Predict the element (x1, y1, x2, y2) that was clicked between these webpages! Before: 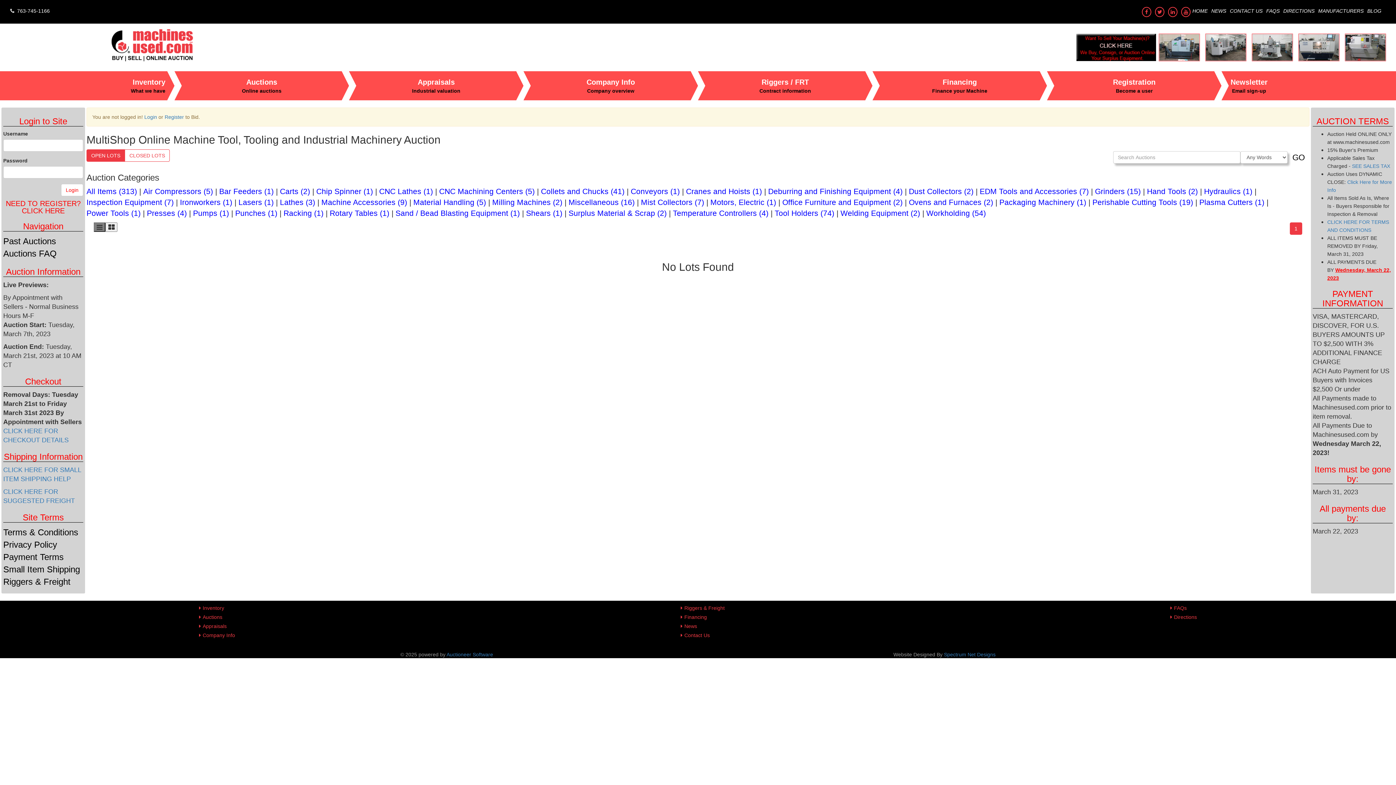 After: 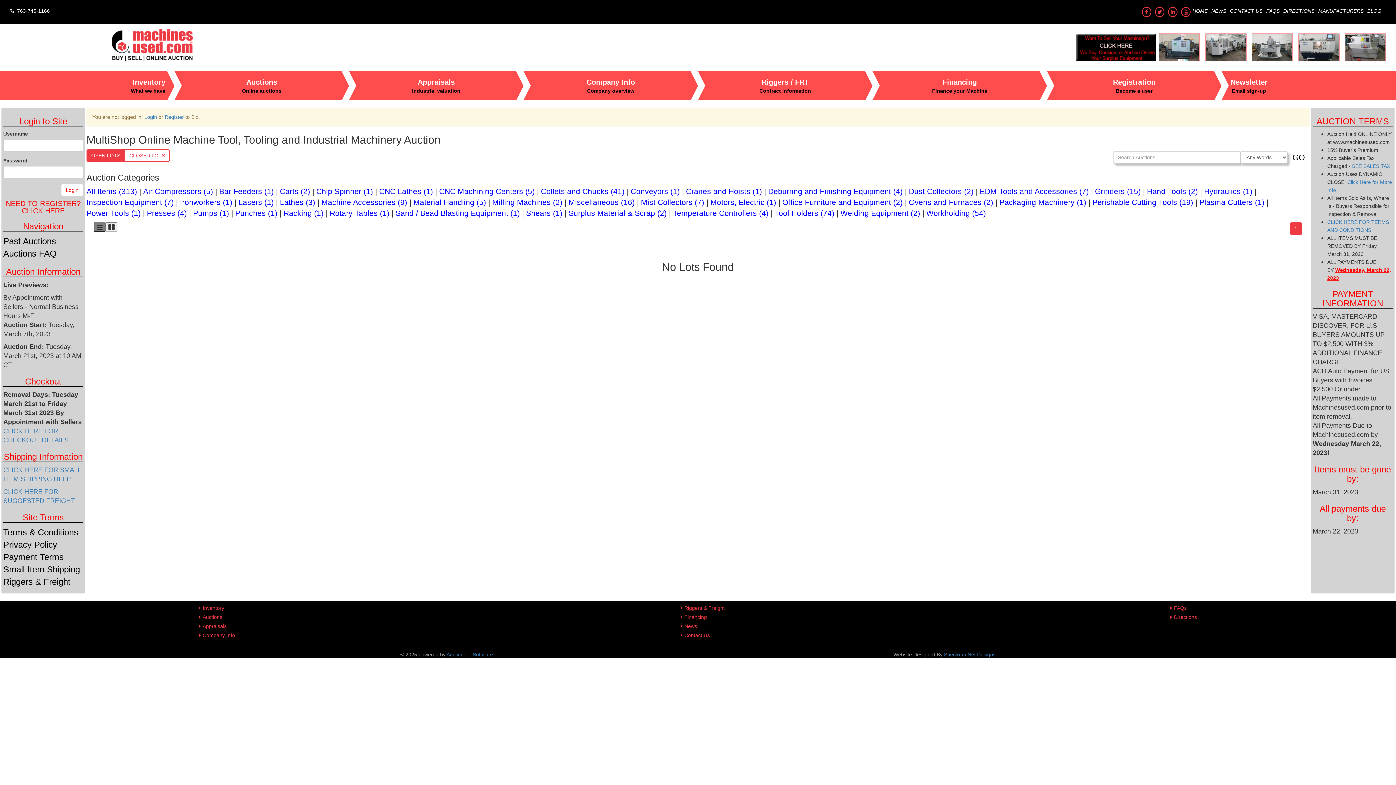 Action: bbox: (710, 198, 776, 206) label: Motors, Electric (1)